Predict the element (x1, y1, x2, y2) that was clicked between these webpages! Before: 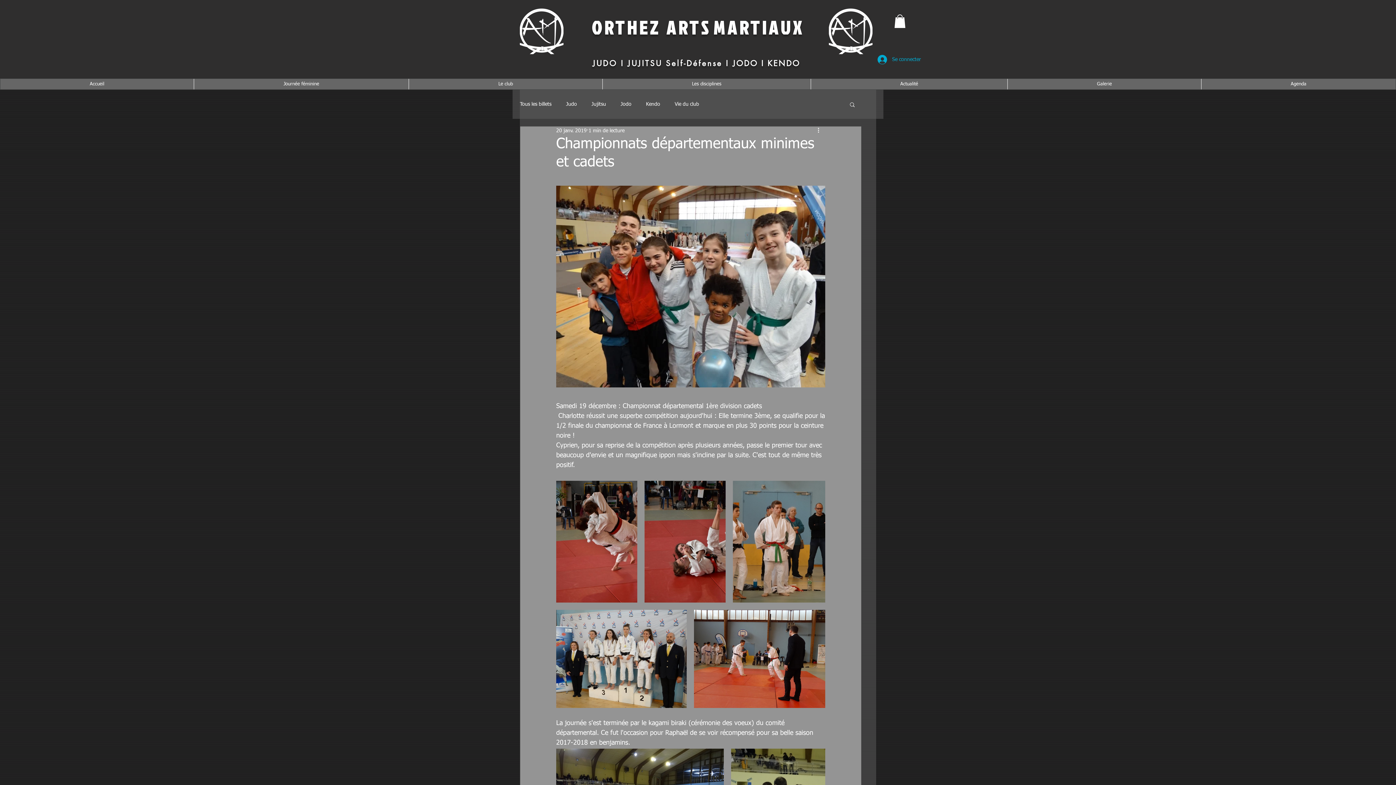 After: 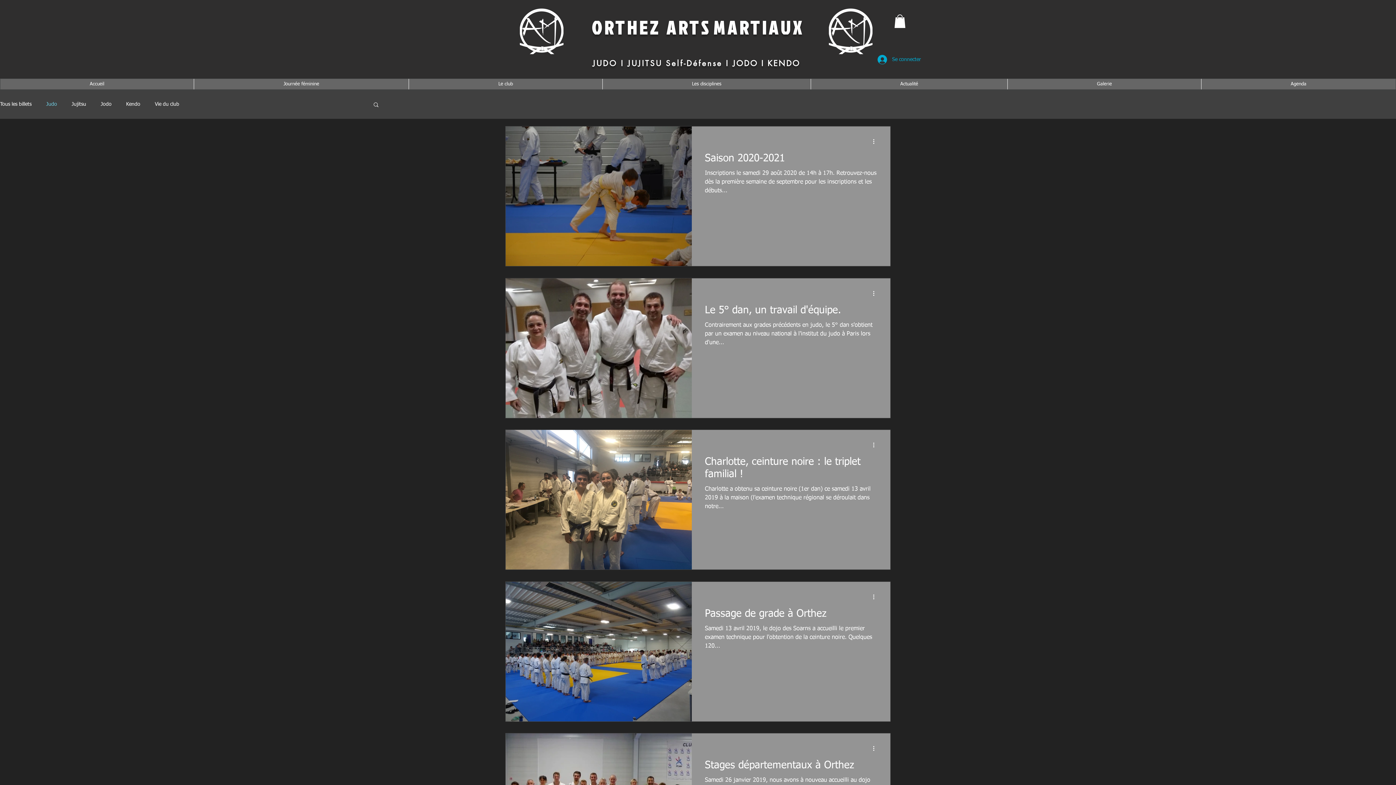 Action: bbox: (566, 101, 577, 107) label: Judo